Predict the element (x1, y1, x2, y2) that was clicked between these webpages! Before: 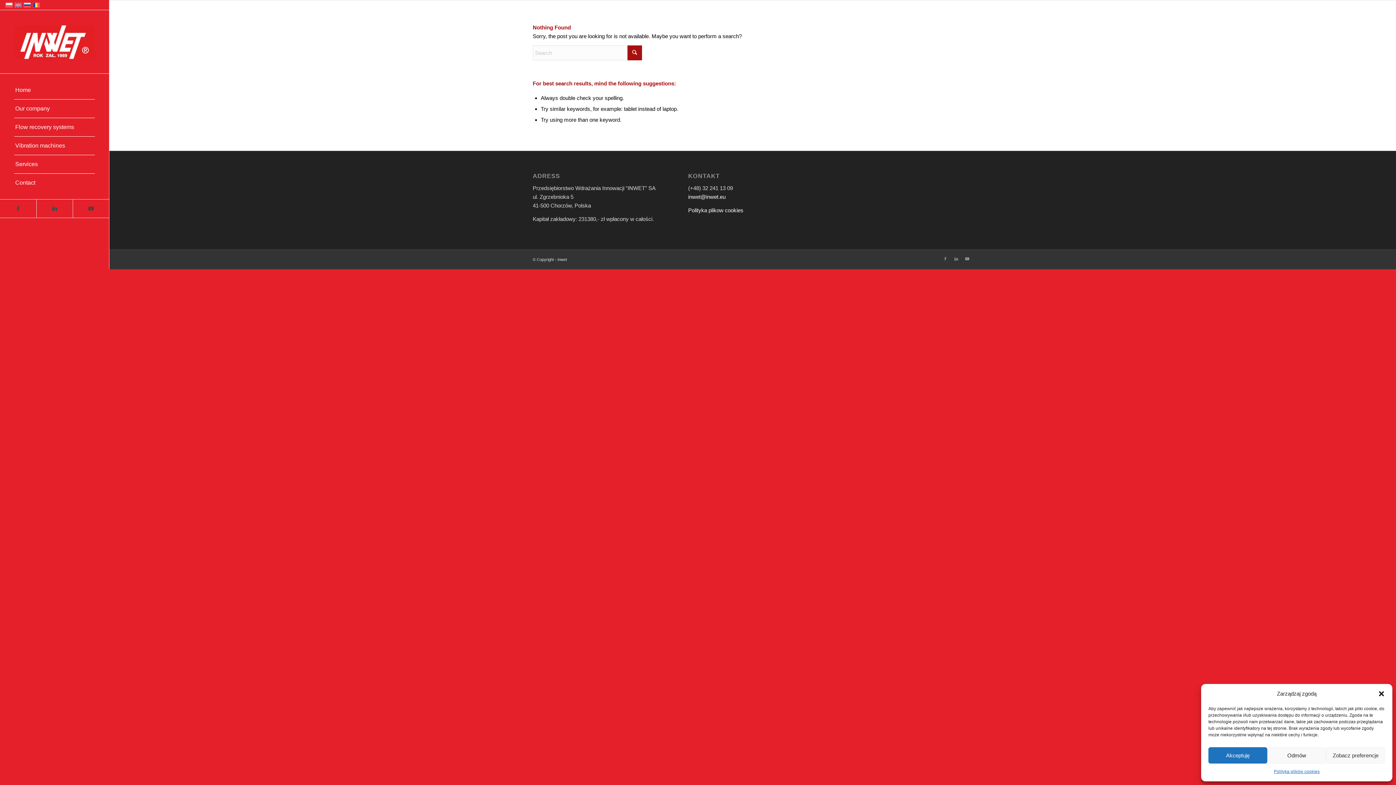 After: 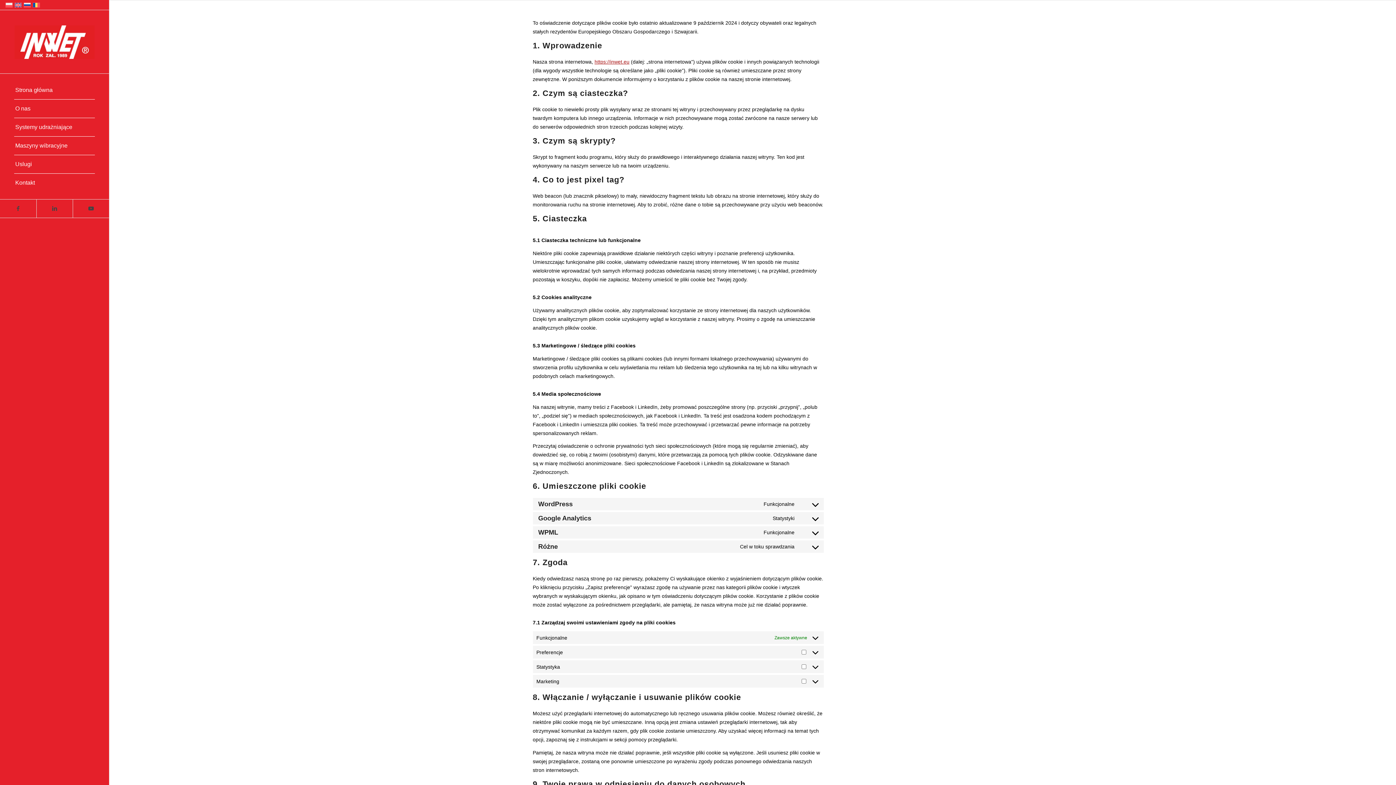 Action: label: Polityka plików cookies bbox: (1274, 767, 1319, 776)